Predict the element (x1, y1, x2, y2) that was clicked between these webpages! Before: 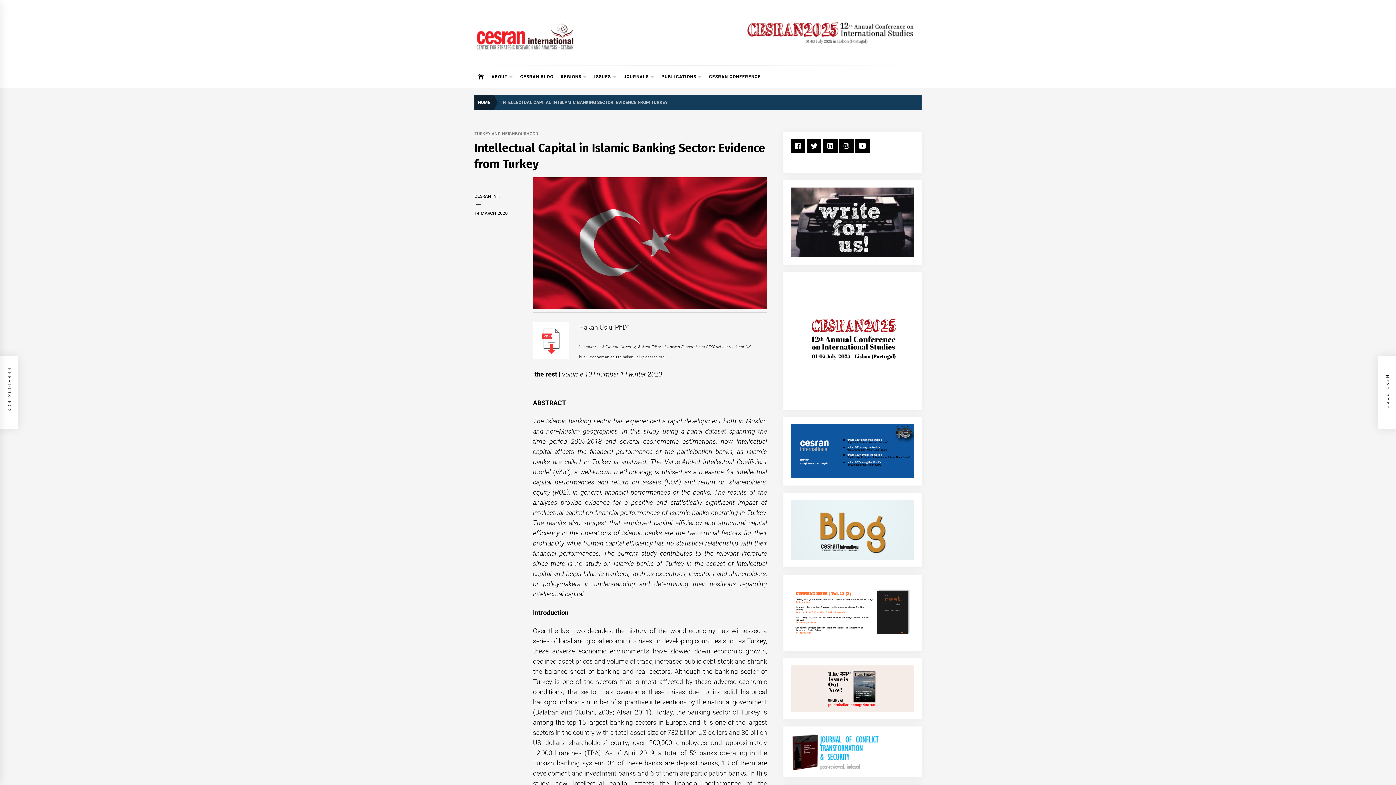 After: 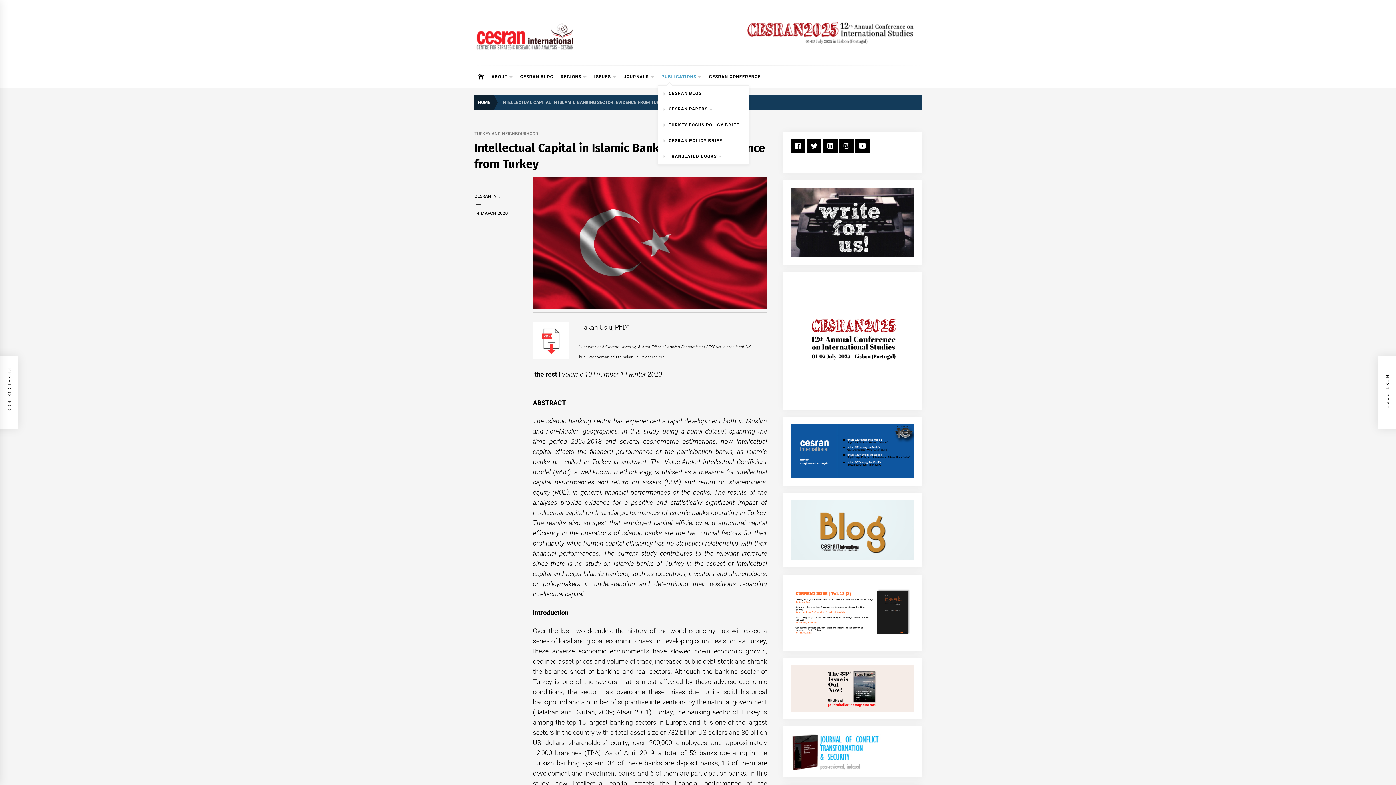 Action: bbox: (657, 65, 705, 87) label: PUBLICATIONS